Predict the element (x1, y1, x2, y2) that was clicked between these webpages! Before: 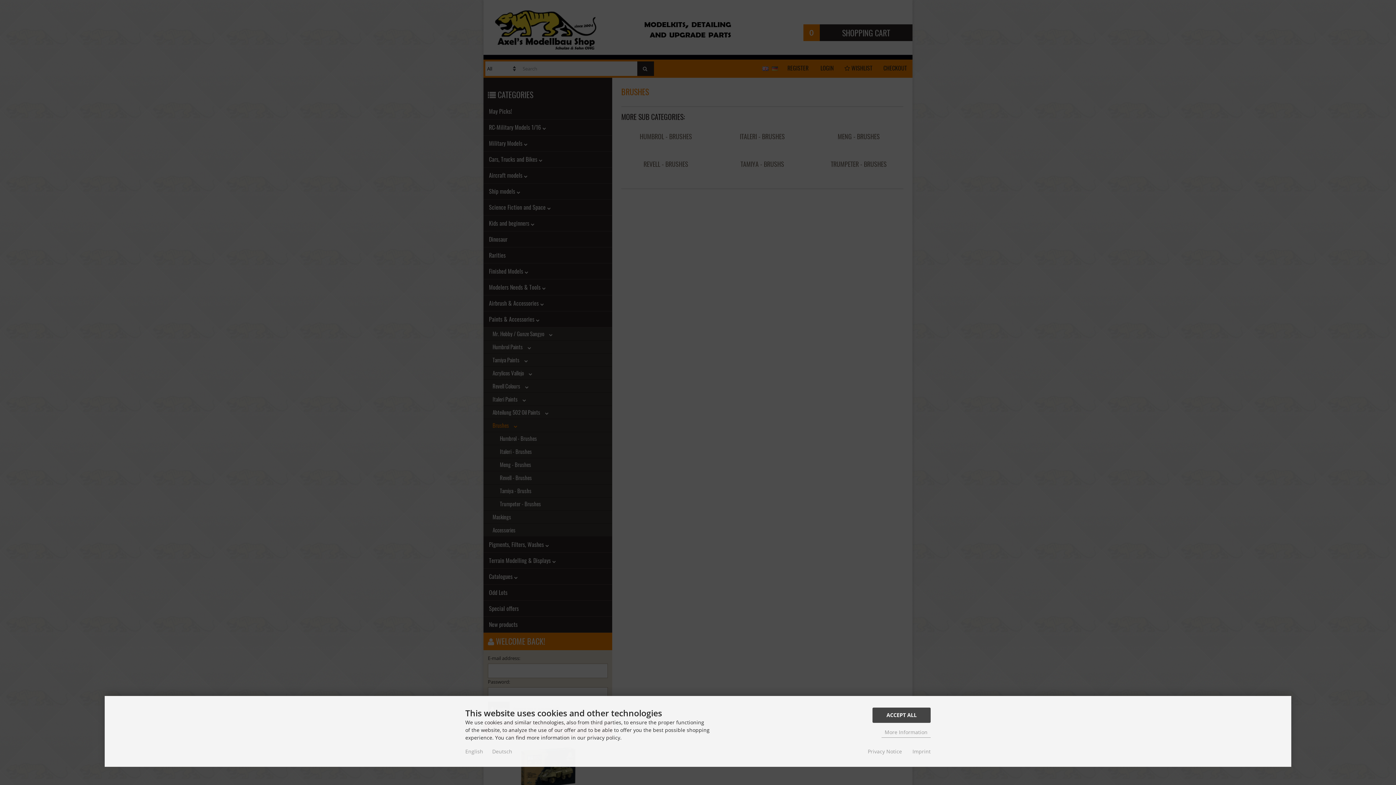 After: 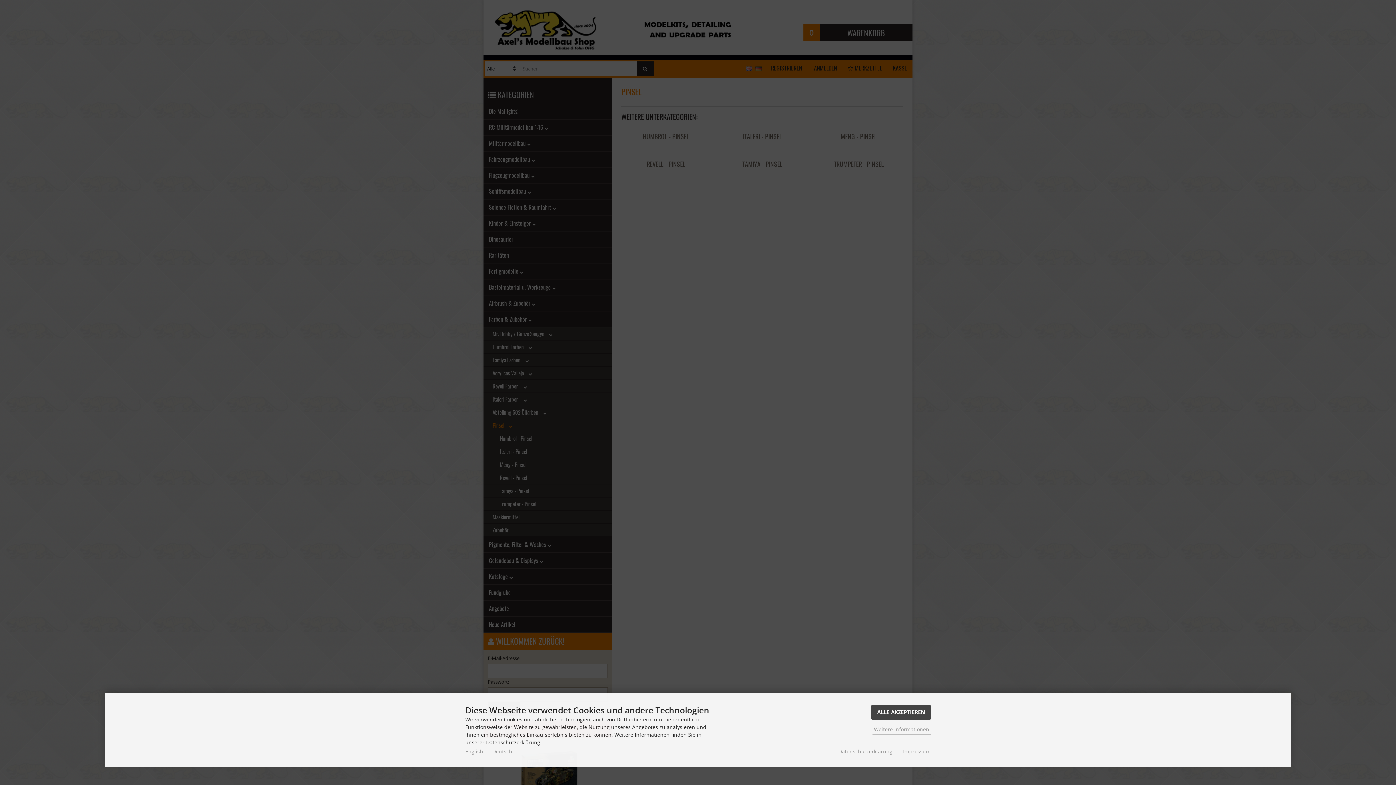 Action: label: Deutsch bbox: (492, 748, 512, 755)